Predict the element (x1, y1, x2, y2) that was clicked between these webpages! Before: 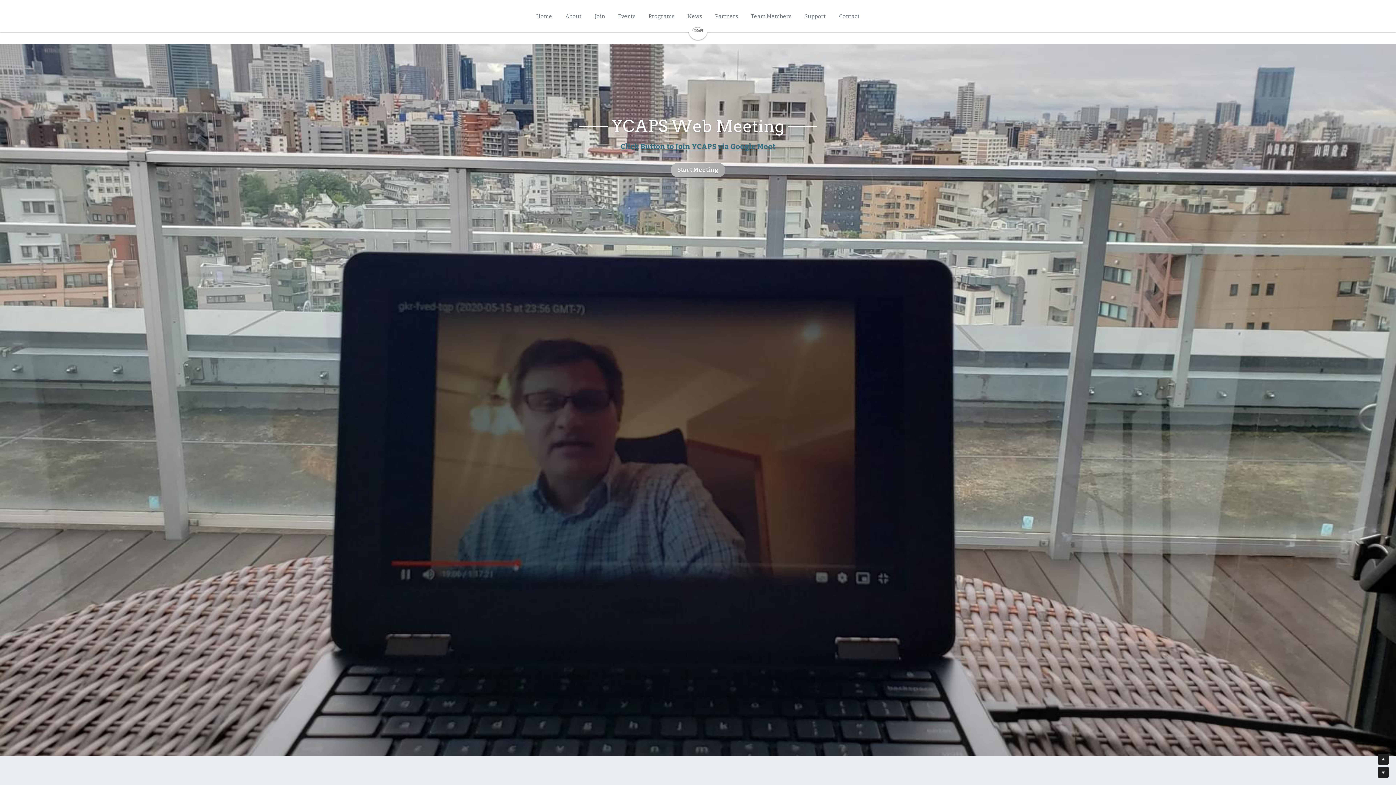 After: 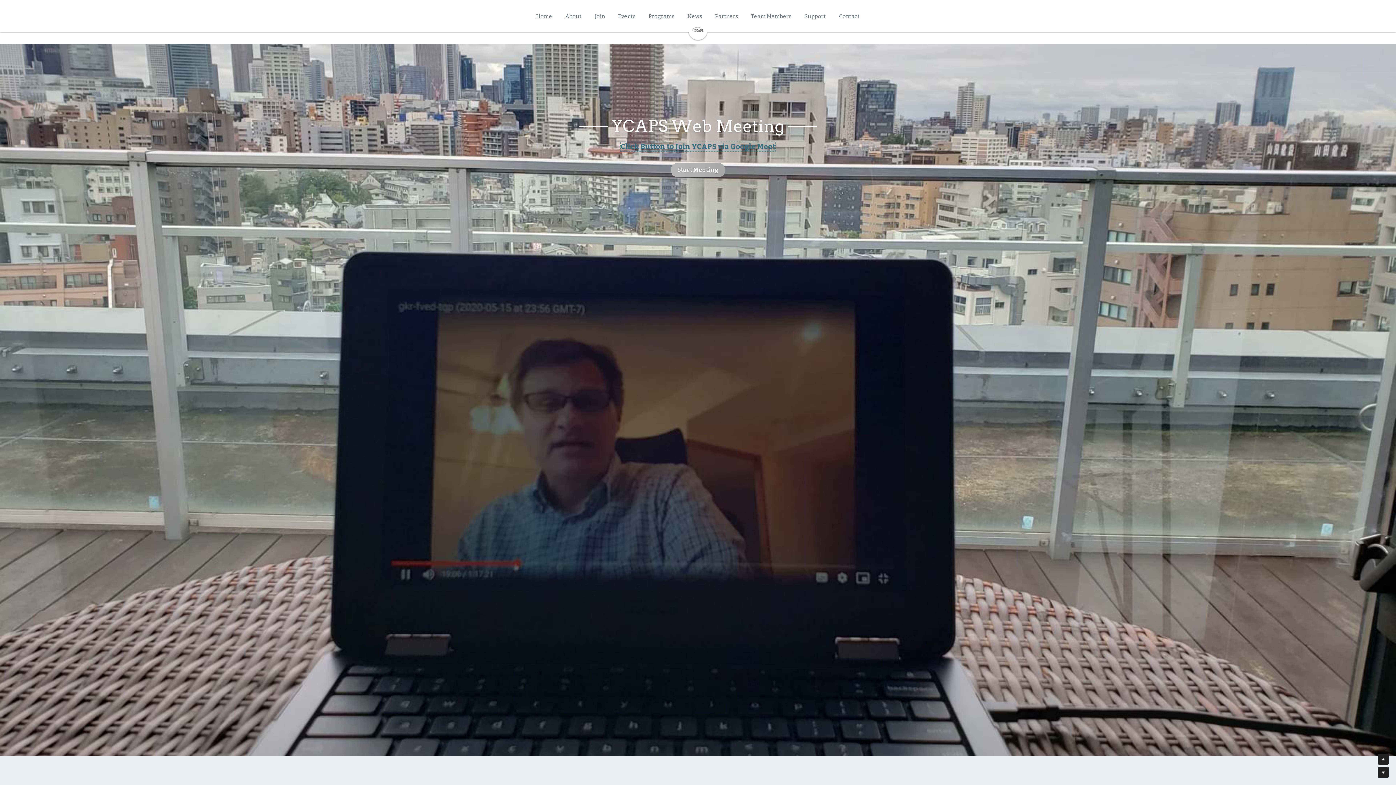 Action: label: Click Button to Join YCAPS via Google Meet bbox: (620, 142, 775, 151)